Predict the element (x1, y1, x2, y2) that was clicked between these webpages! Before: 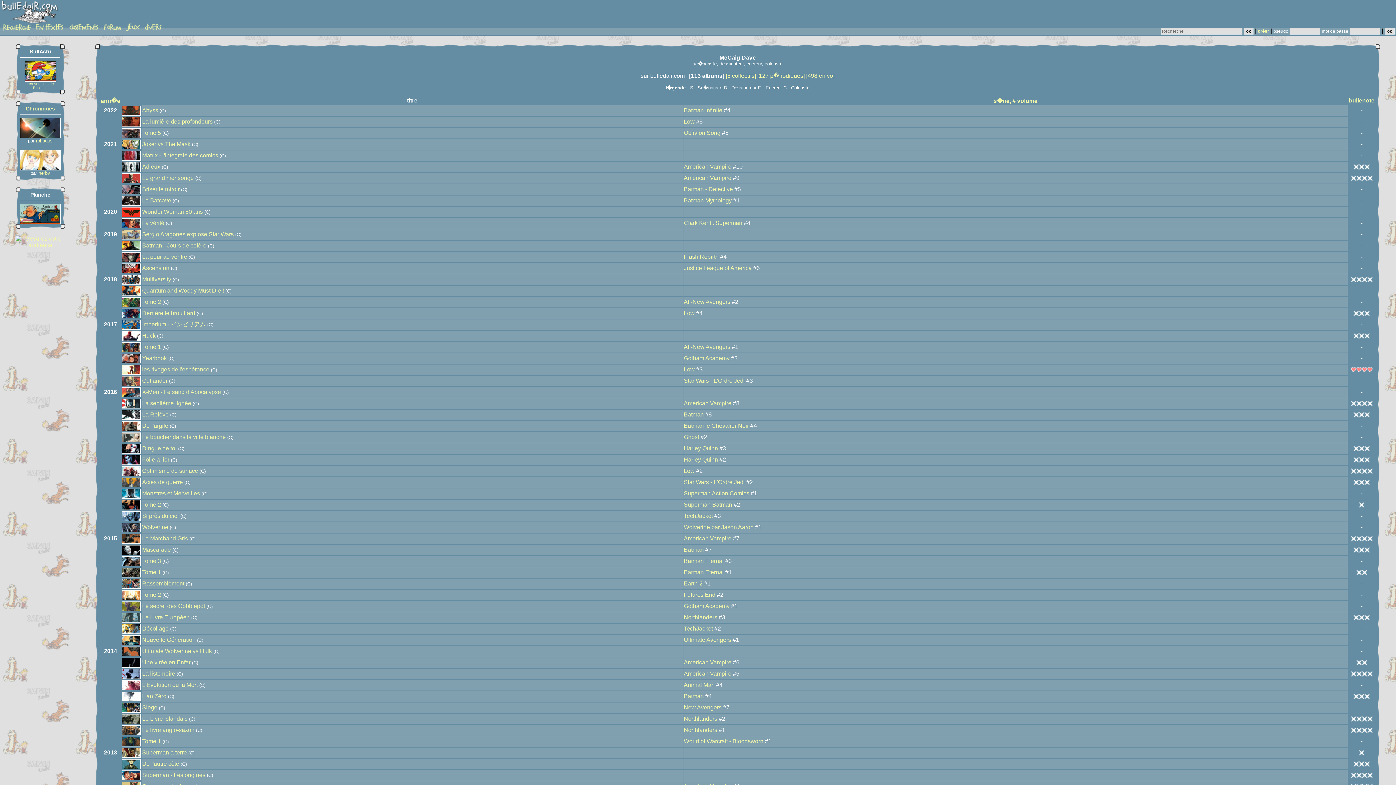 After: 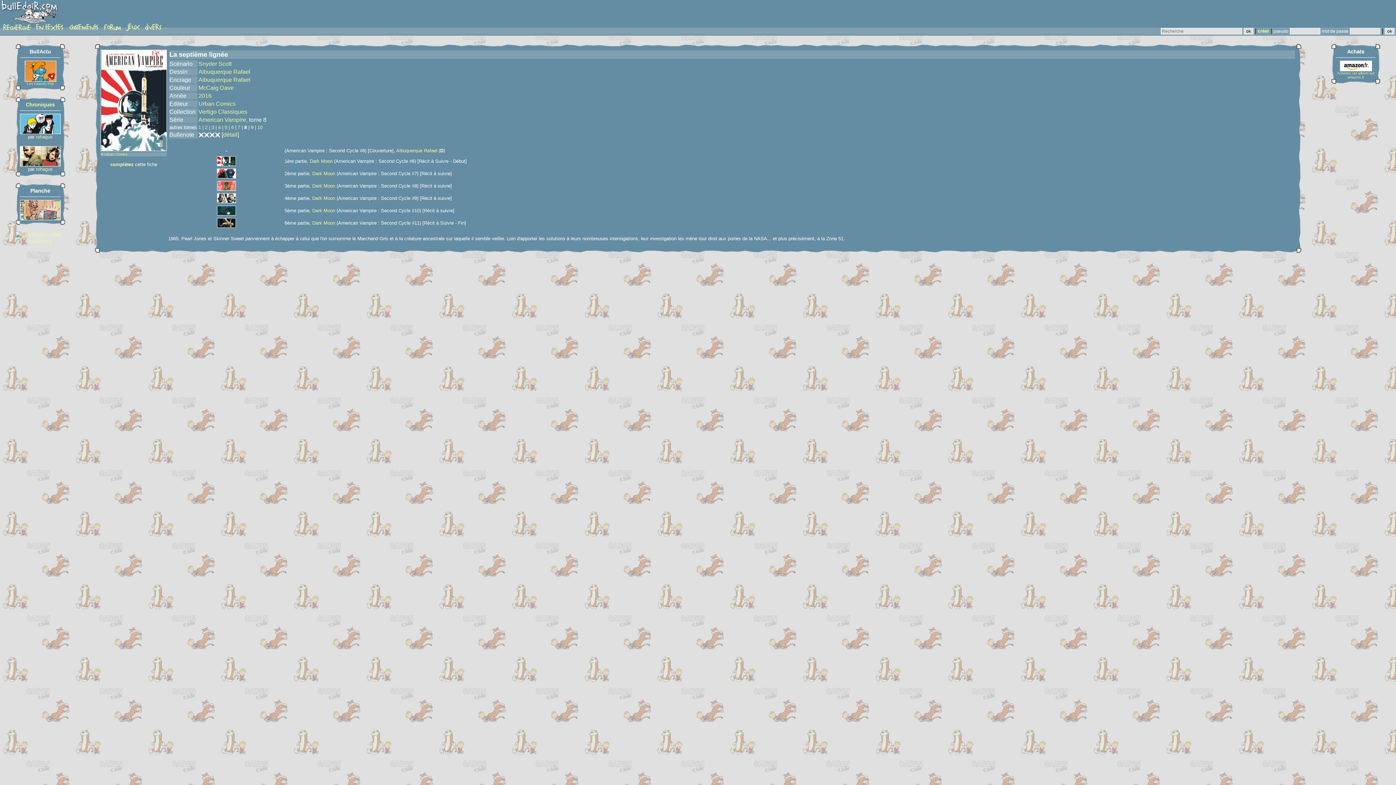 Action: bbox: (142, 400, 191, 406) label: La septième lignée